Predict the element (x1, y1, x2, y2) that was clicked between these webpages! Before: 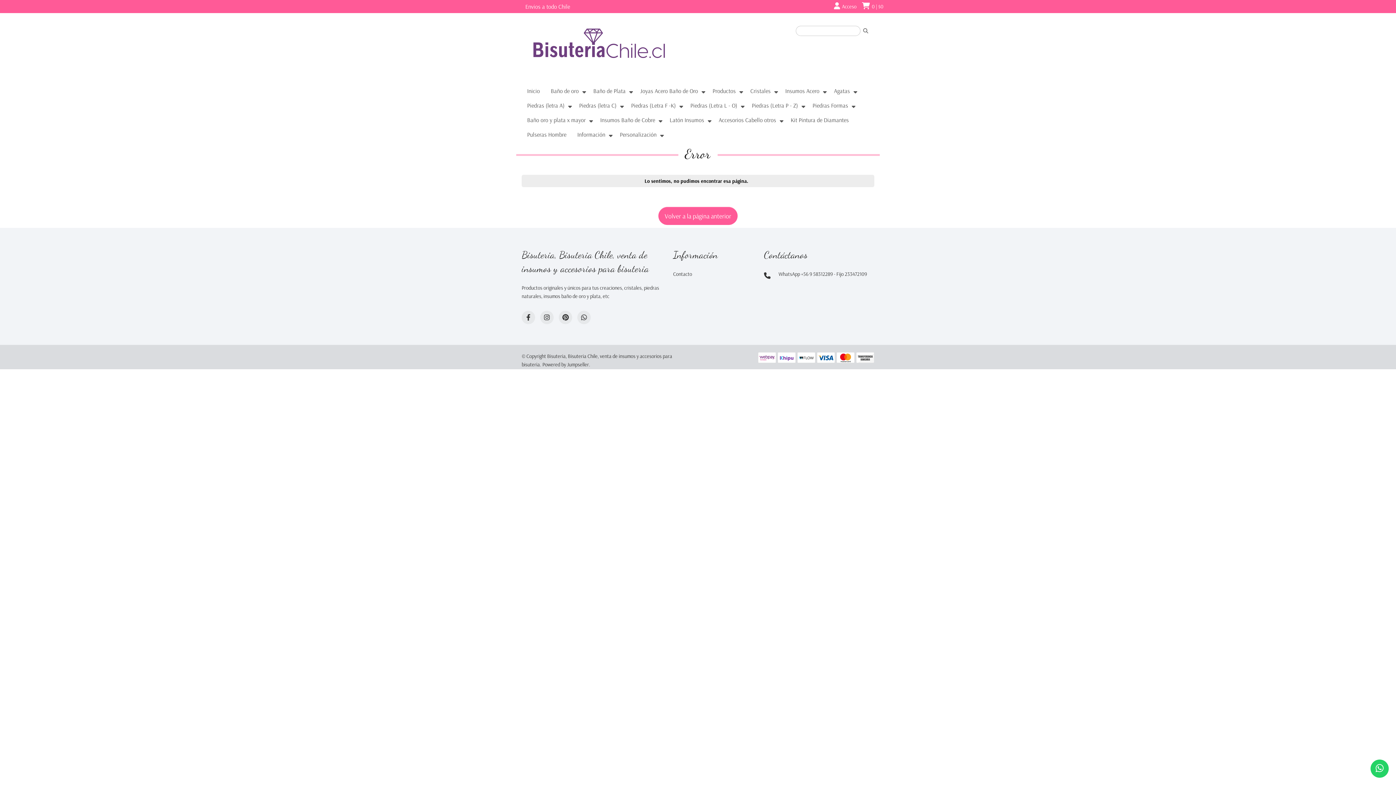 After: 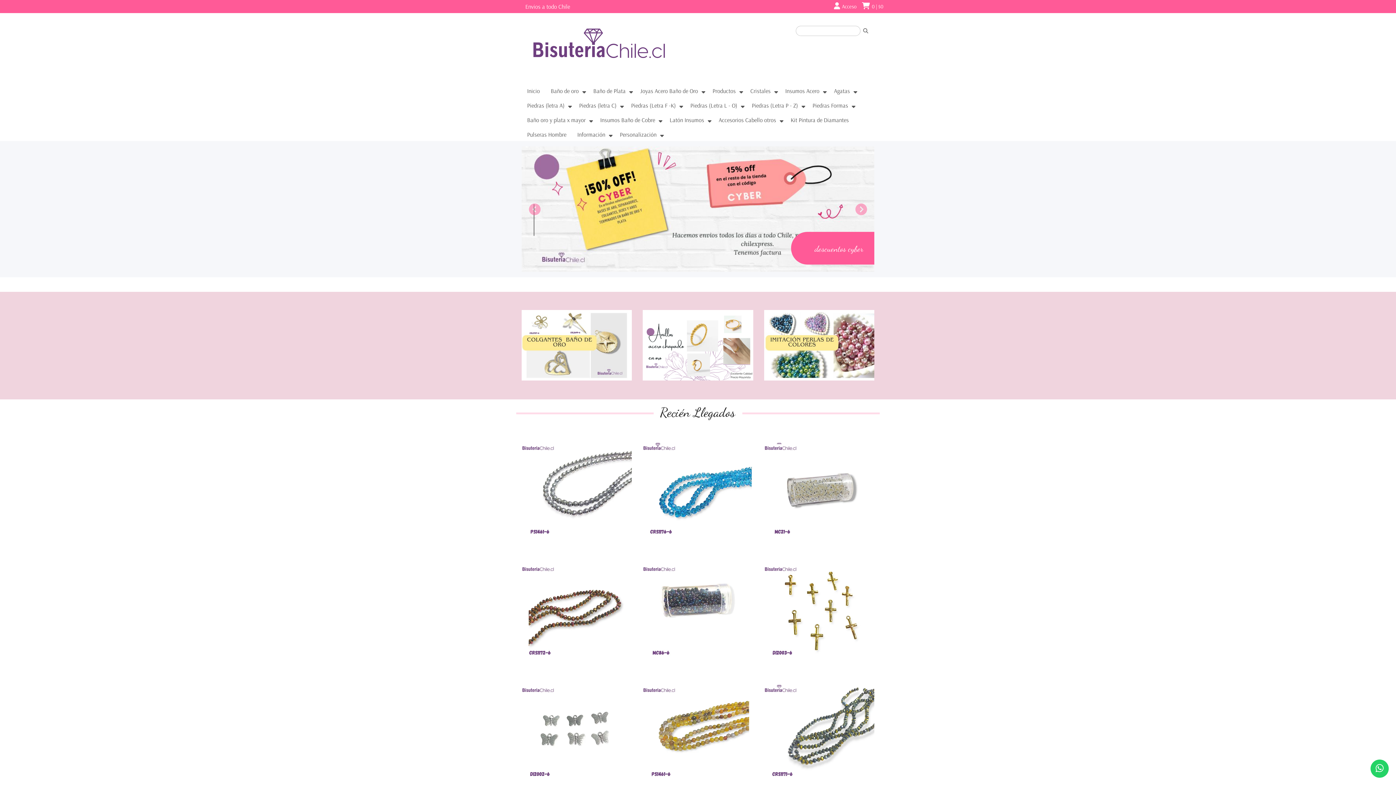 Action: label: Inicio bbox: (521, 82, 545, 97)